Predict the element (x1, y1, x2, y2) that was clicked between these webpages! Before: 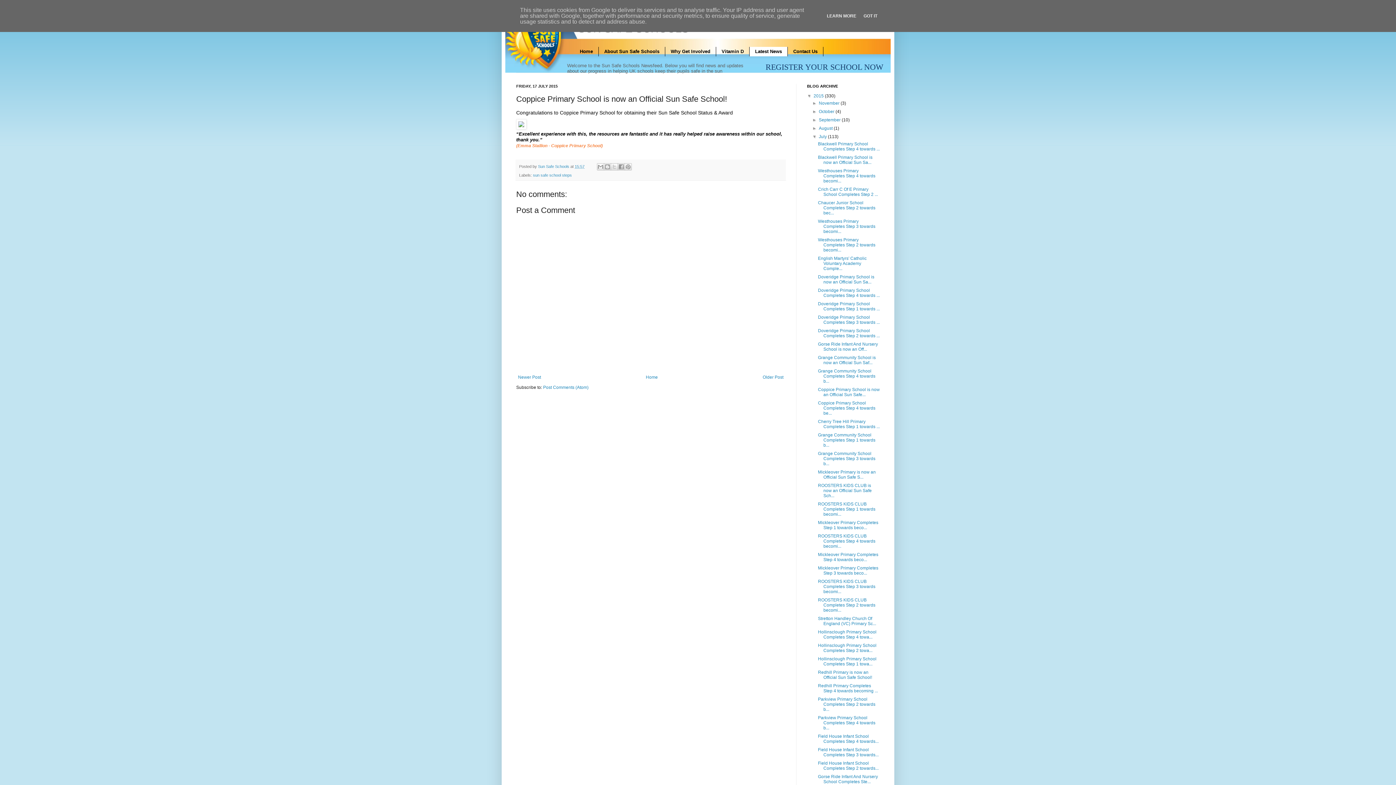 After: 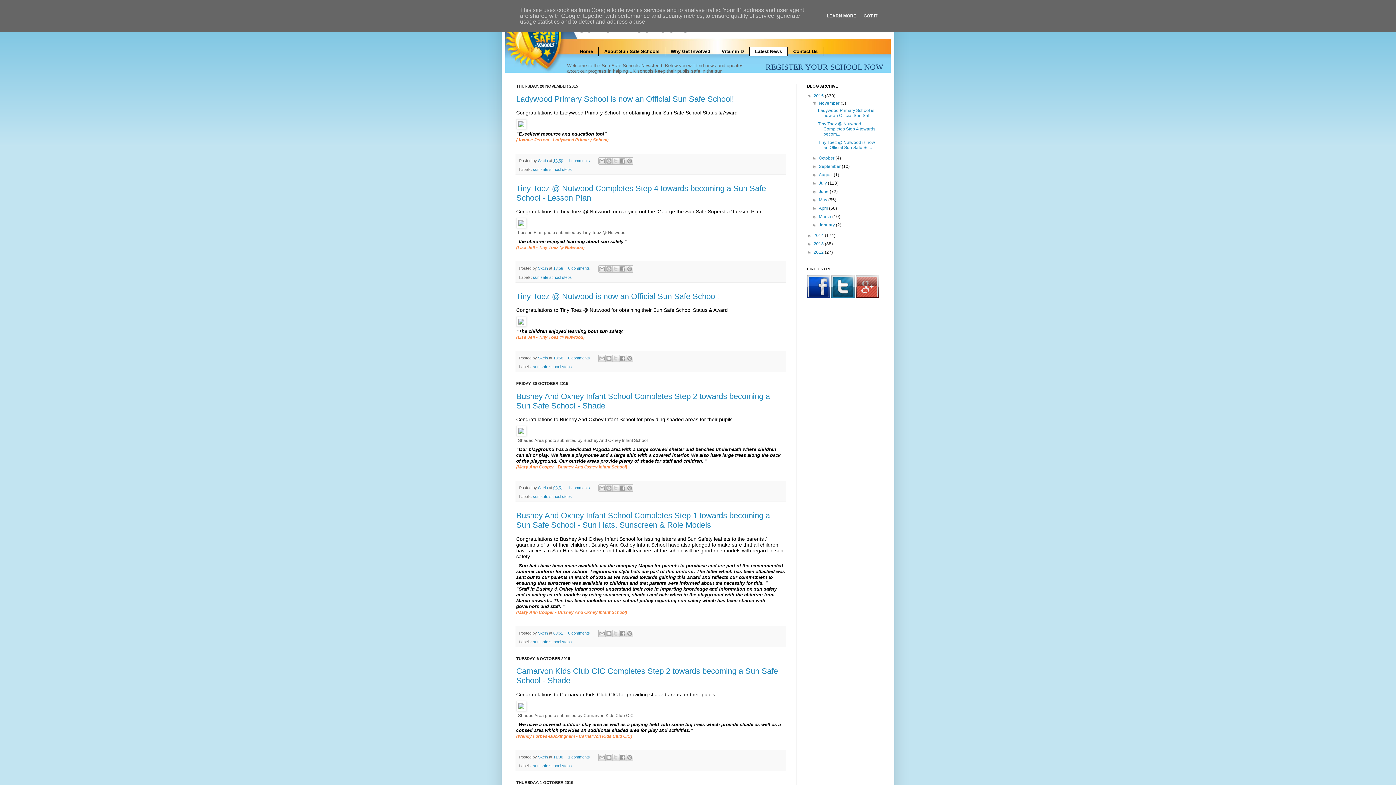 Action: bbox: (644, 373, 659, 381) label: Home